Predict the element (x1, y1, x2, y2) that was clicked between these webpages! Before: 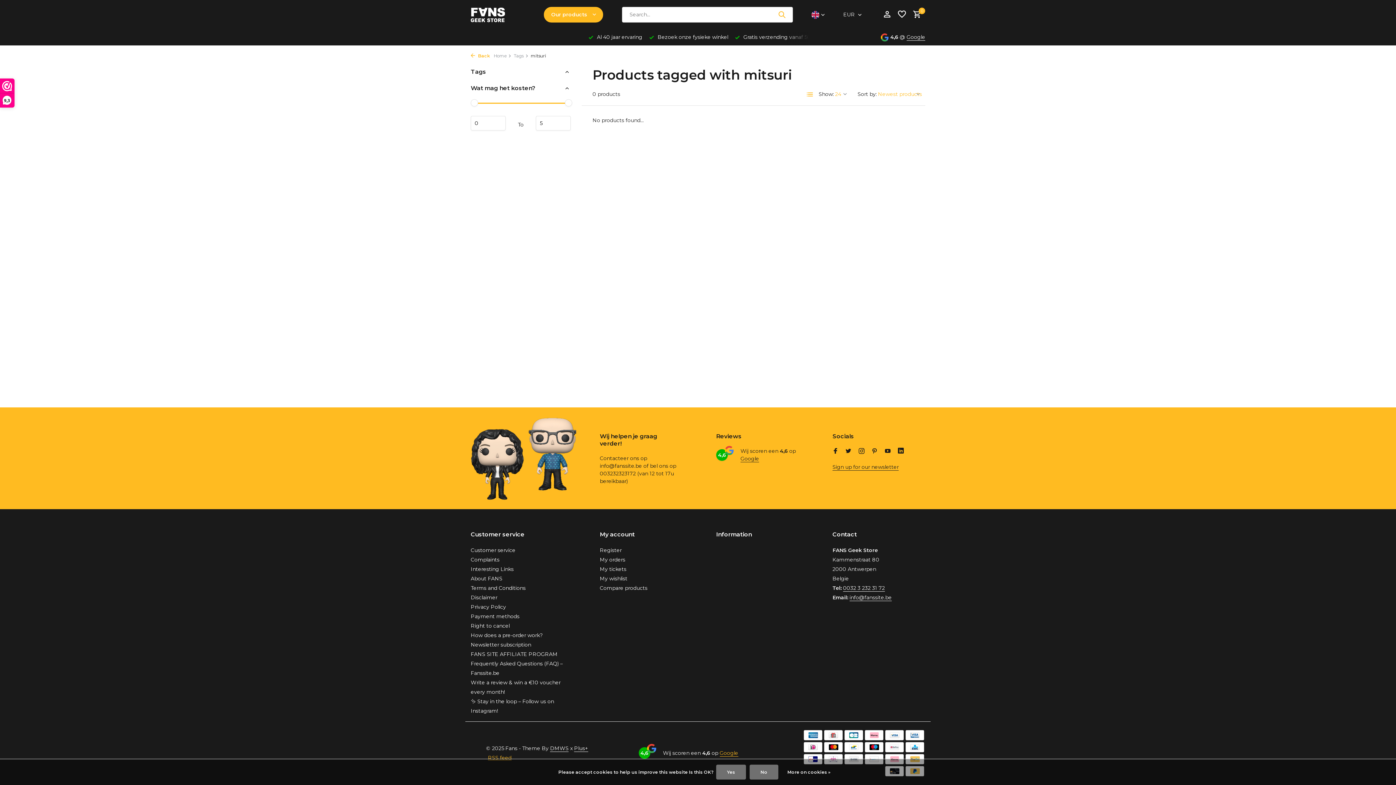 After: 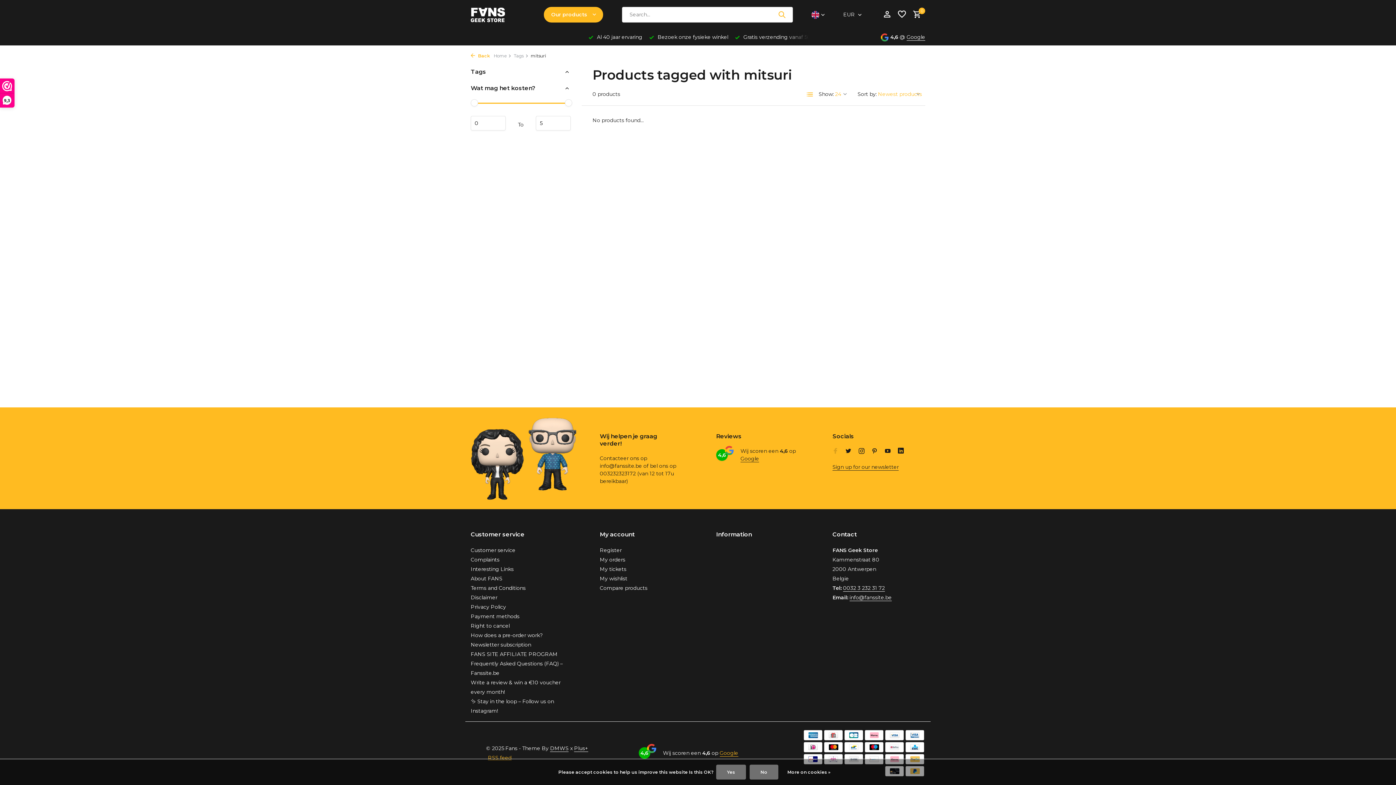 Action: label: Facebook bbox: (832, 447, 838, 456)